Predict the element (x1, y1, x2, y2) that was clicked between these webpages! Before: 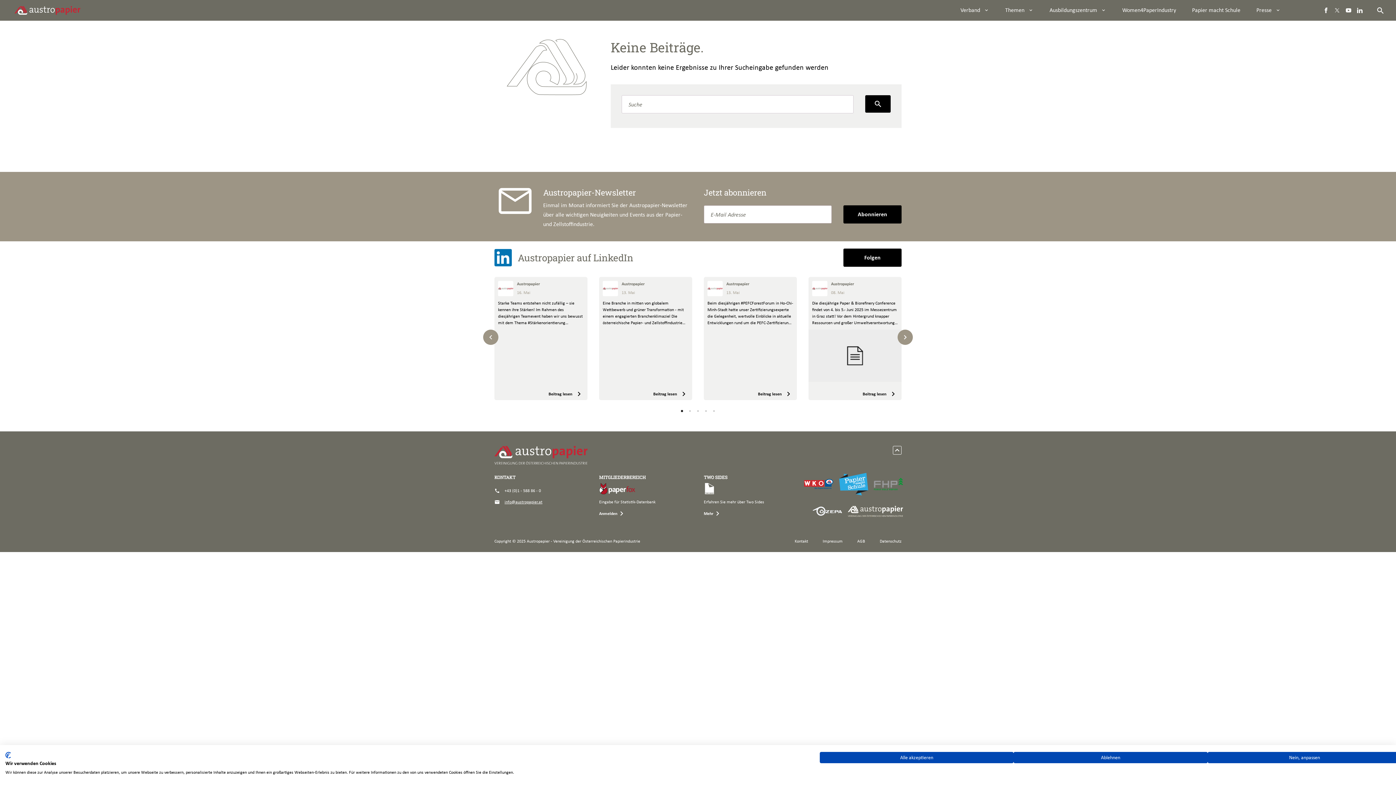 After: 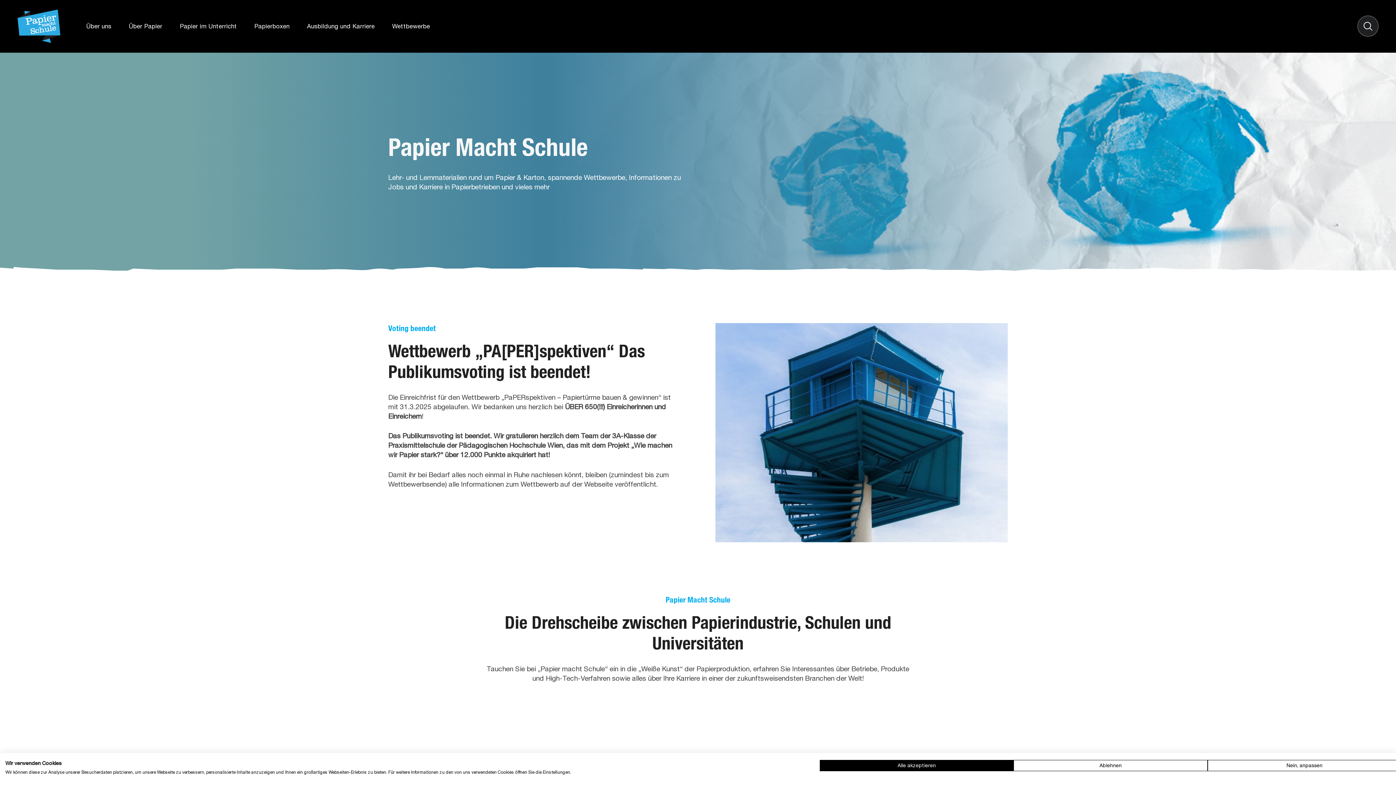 Action: label: Papier macht Schule bbox: (1188, 0, 1245, 20)